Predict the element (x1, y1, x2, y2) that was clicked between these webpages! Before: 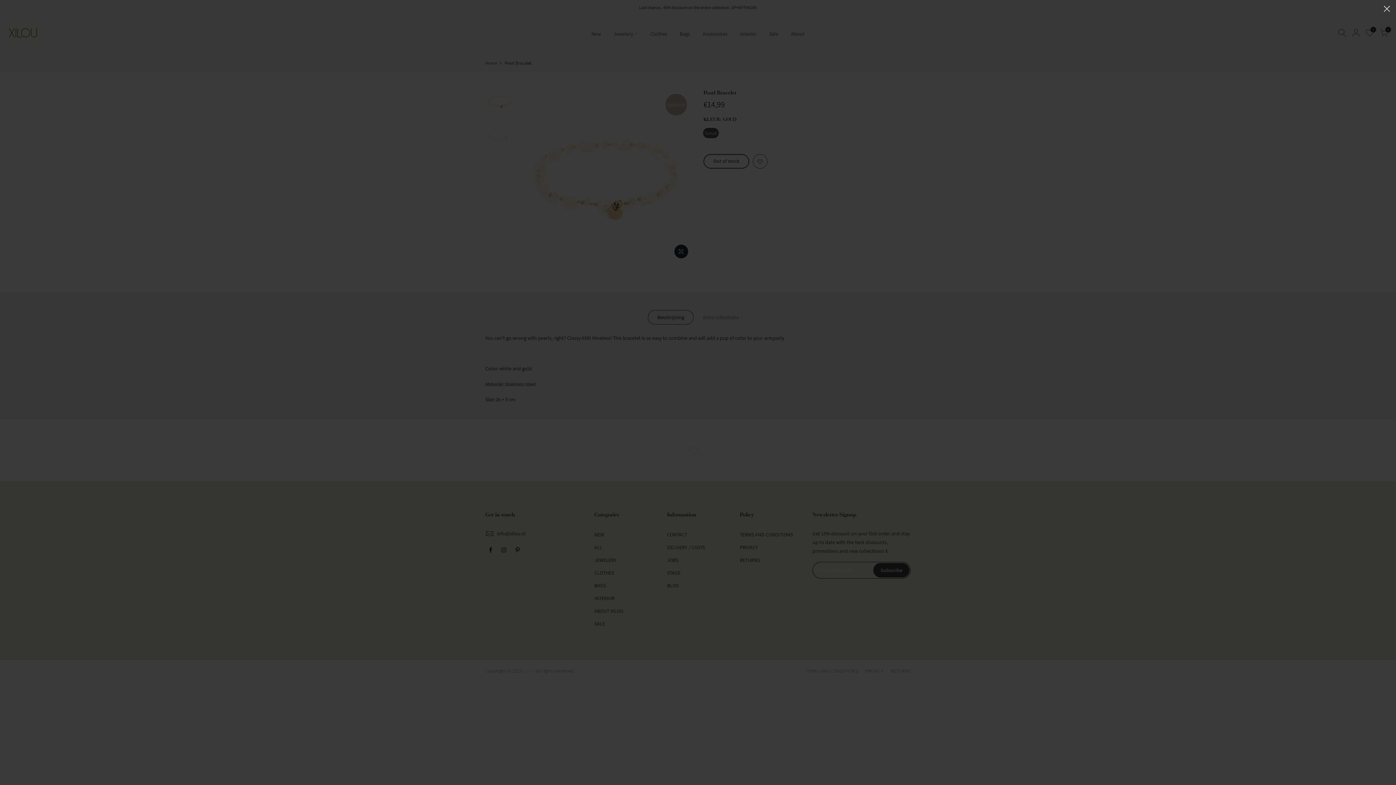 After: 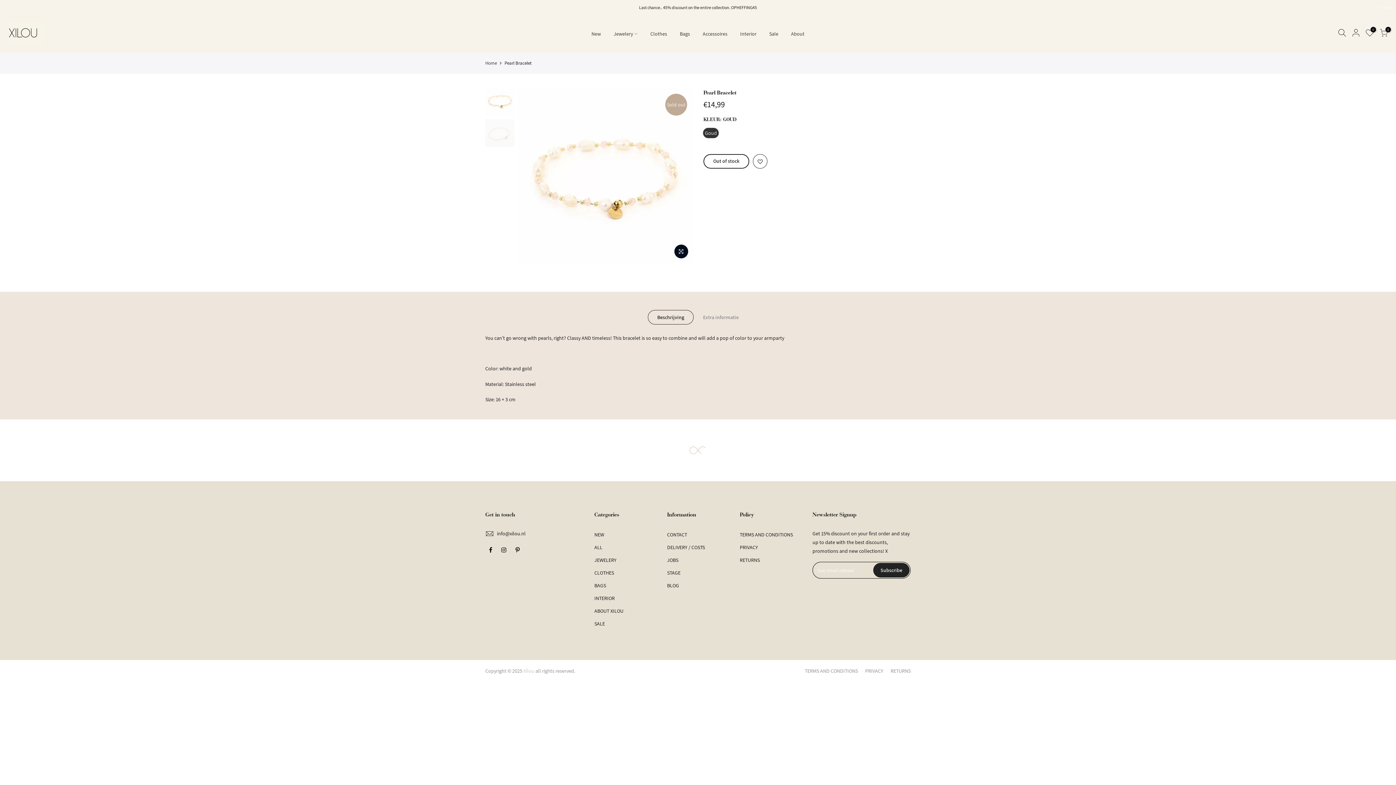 Action: label: × bbox: (1378, 0, 1396, 18)